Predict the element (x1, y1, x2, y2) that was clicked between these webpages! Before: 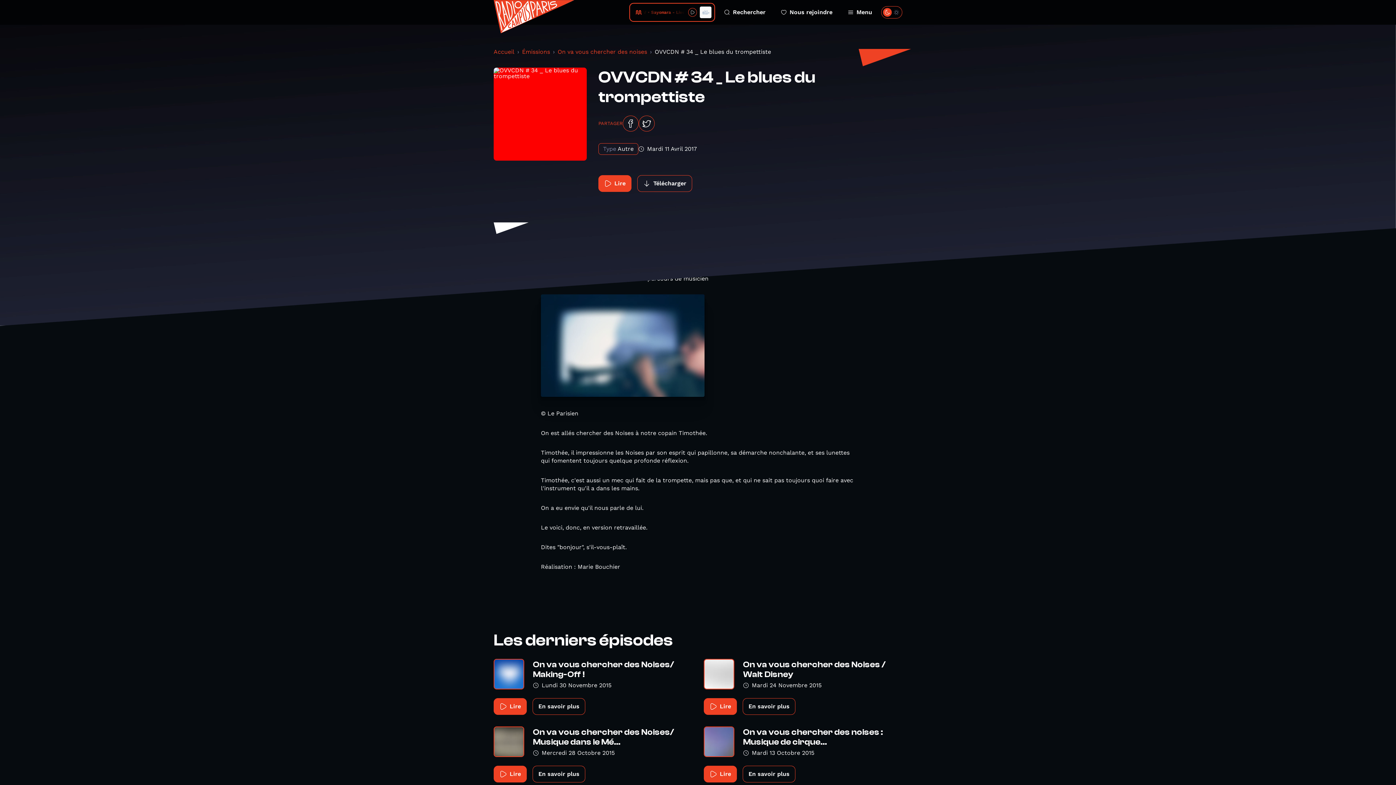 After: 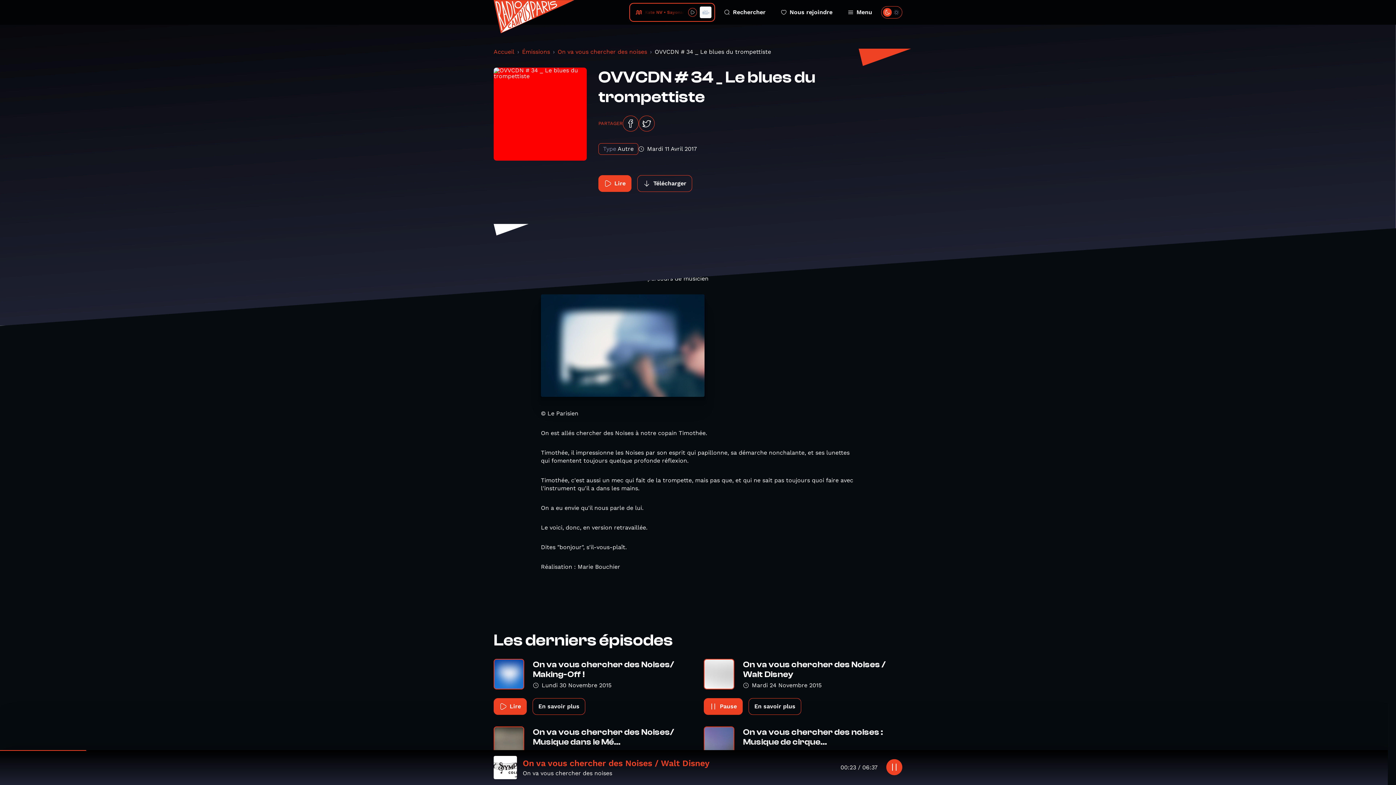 Action: label: Lire bbox: (704, 698, 737, 715)